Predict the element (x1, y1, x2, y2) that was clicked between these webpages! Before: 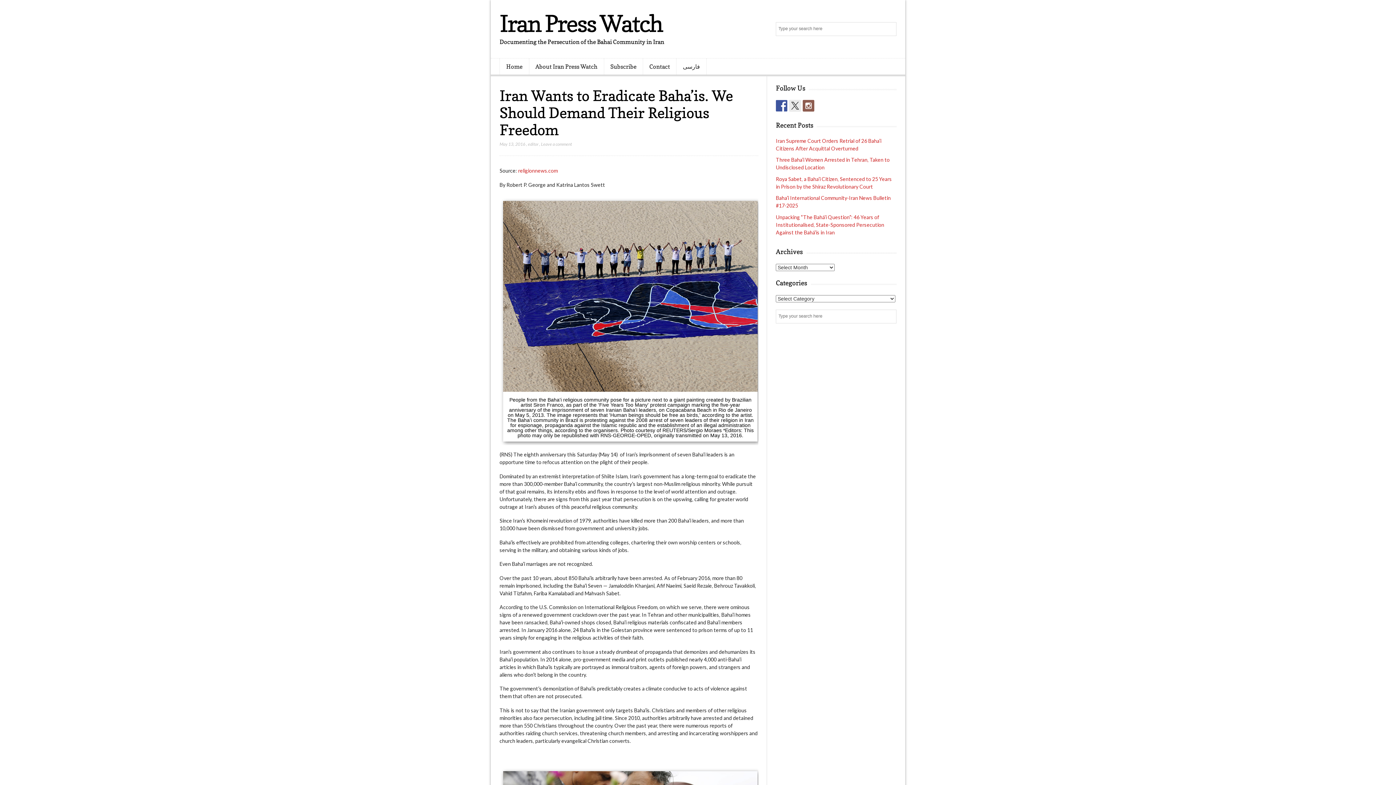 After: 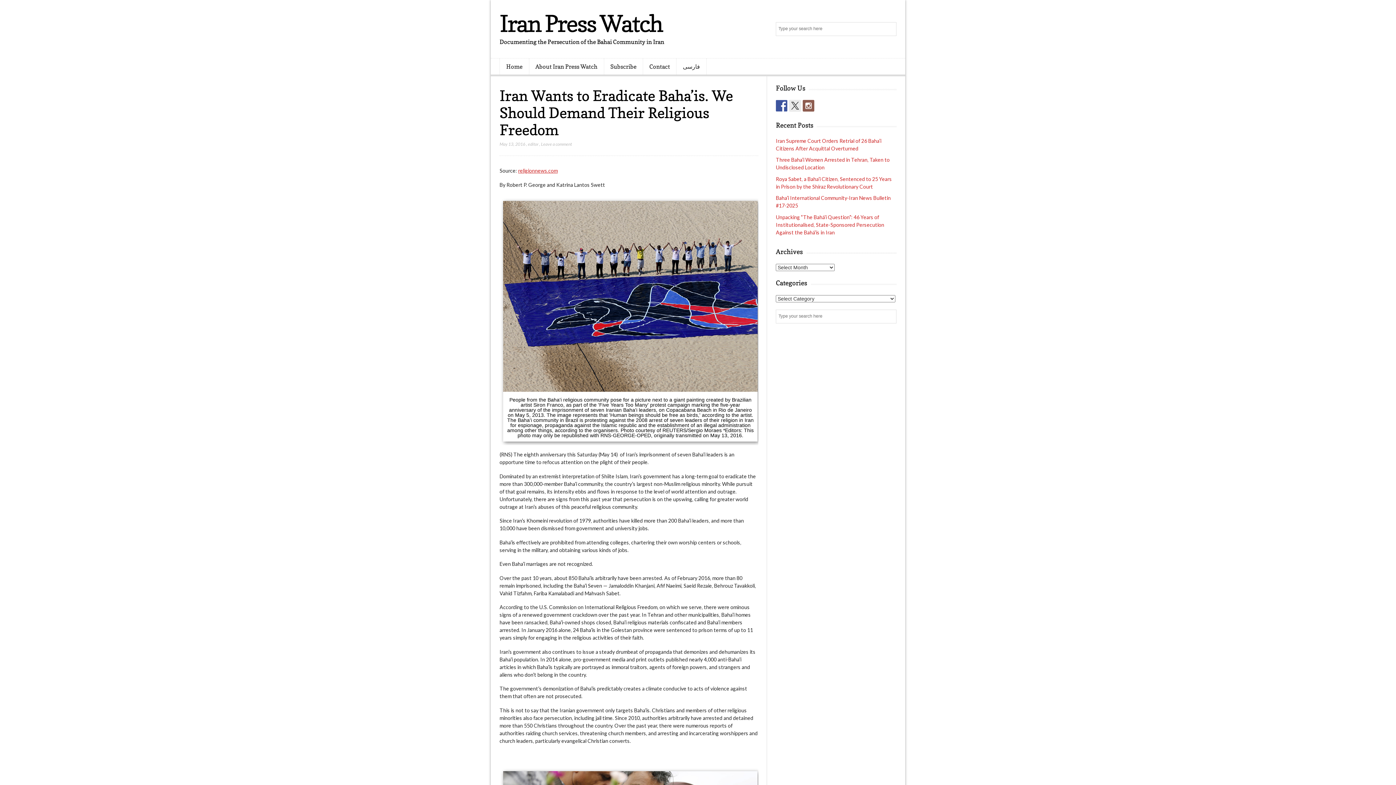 Action: bbox: (518, 167, 557, 173) label: religionnews.com